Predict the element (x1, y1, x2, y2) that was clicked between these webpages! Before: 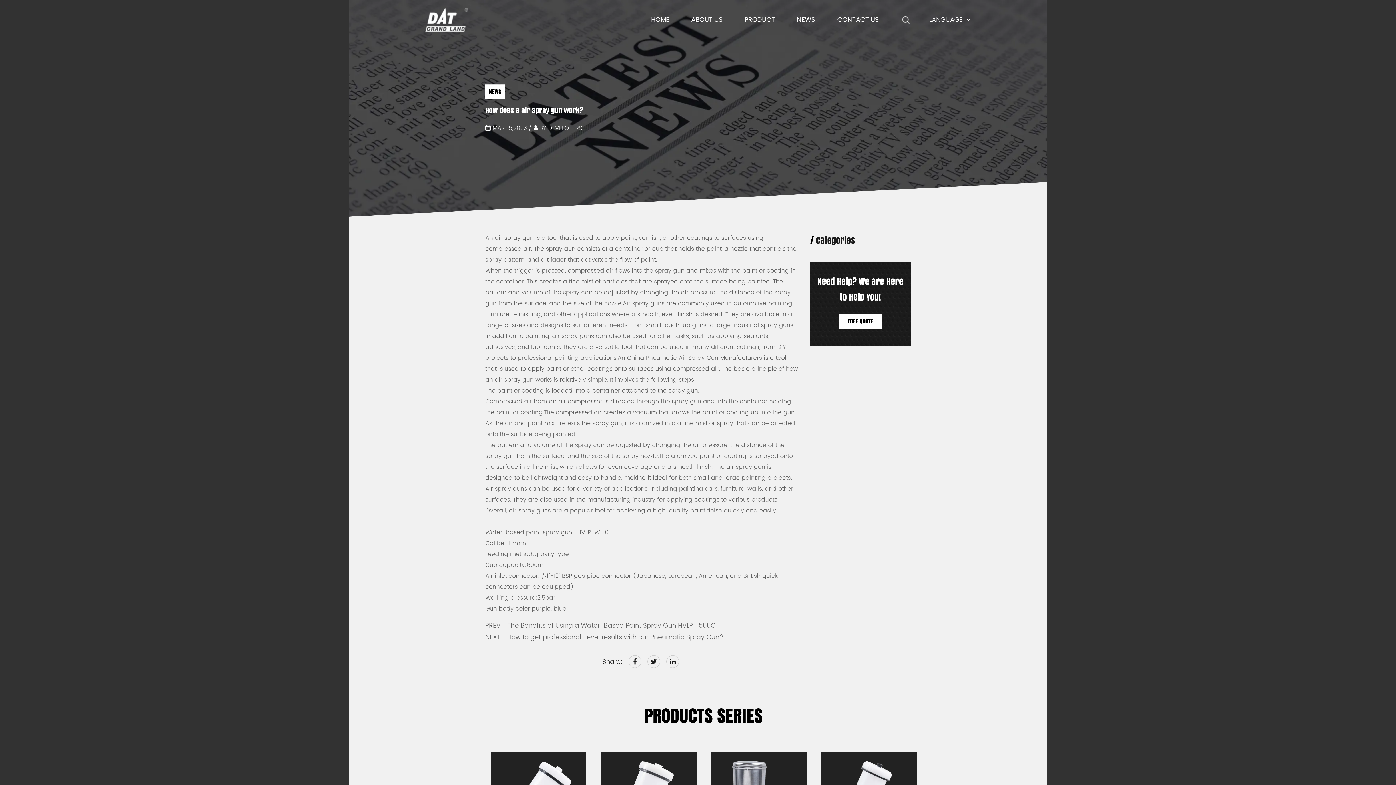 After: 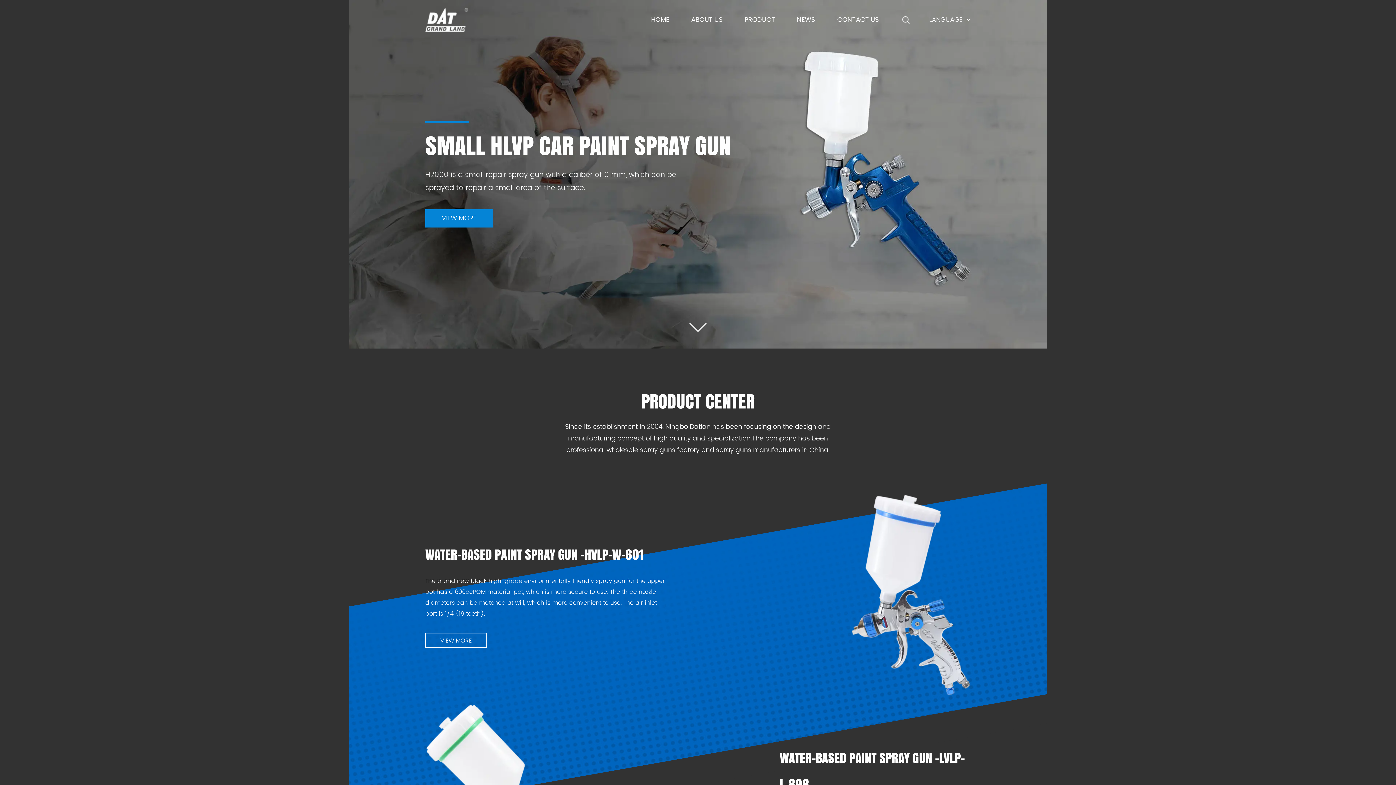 Action: bbox: (425, 16, 468, 23)